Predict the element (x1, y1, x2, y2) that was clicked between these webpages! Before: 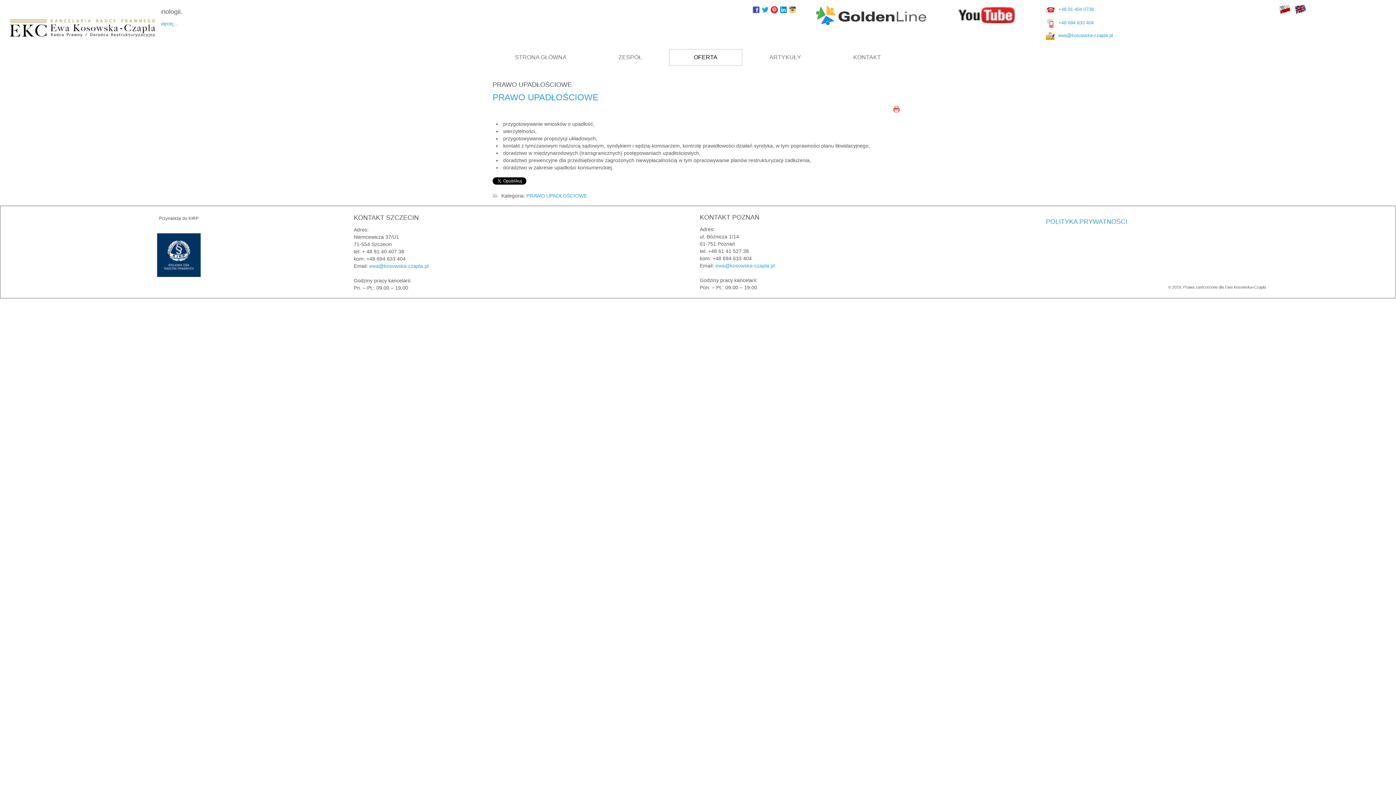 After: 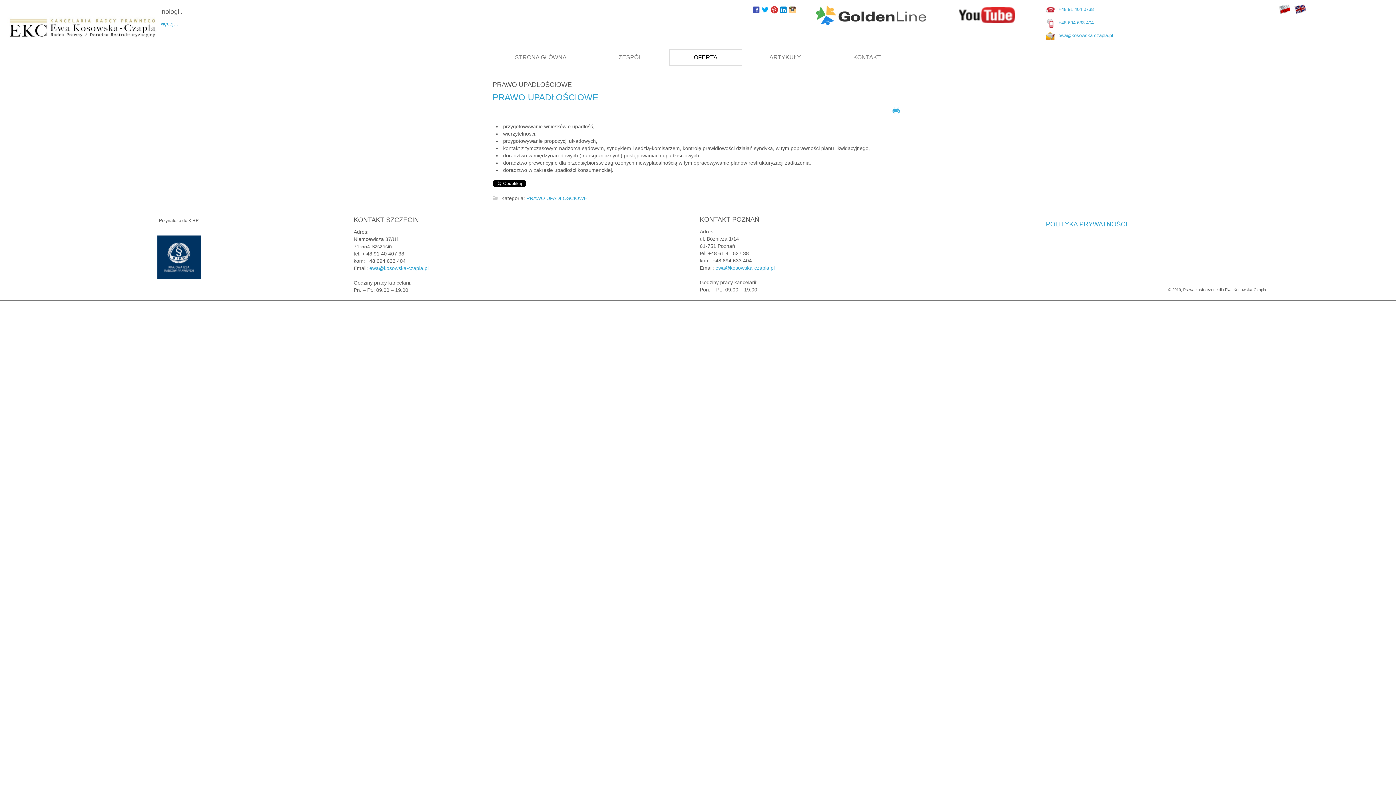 Action: bbox: (893, 106, 903, 112)